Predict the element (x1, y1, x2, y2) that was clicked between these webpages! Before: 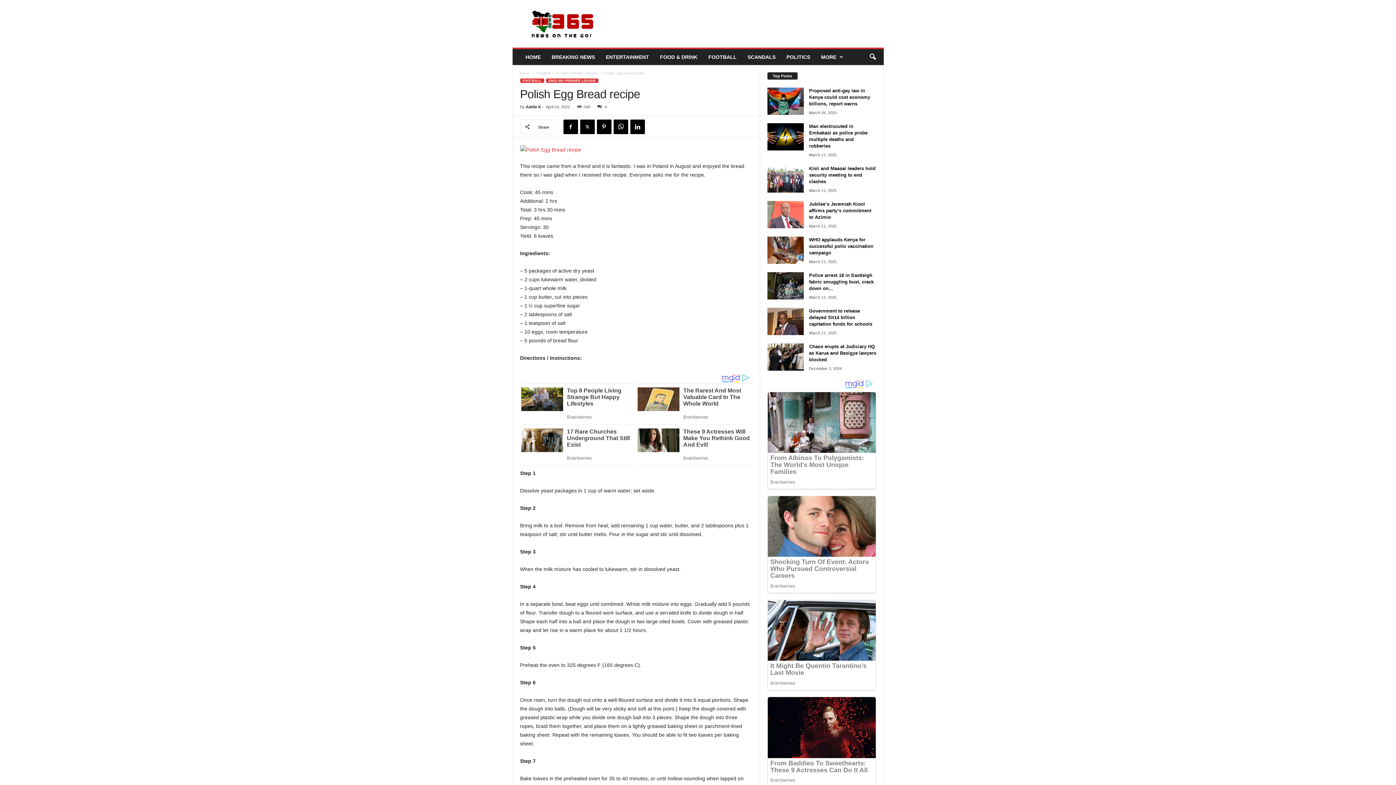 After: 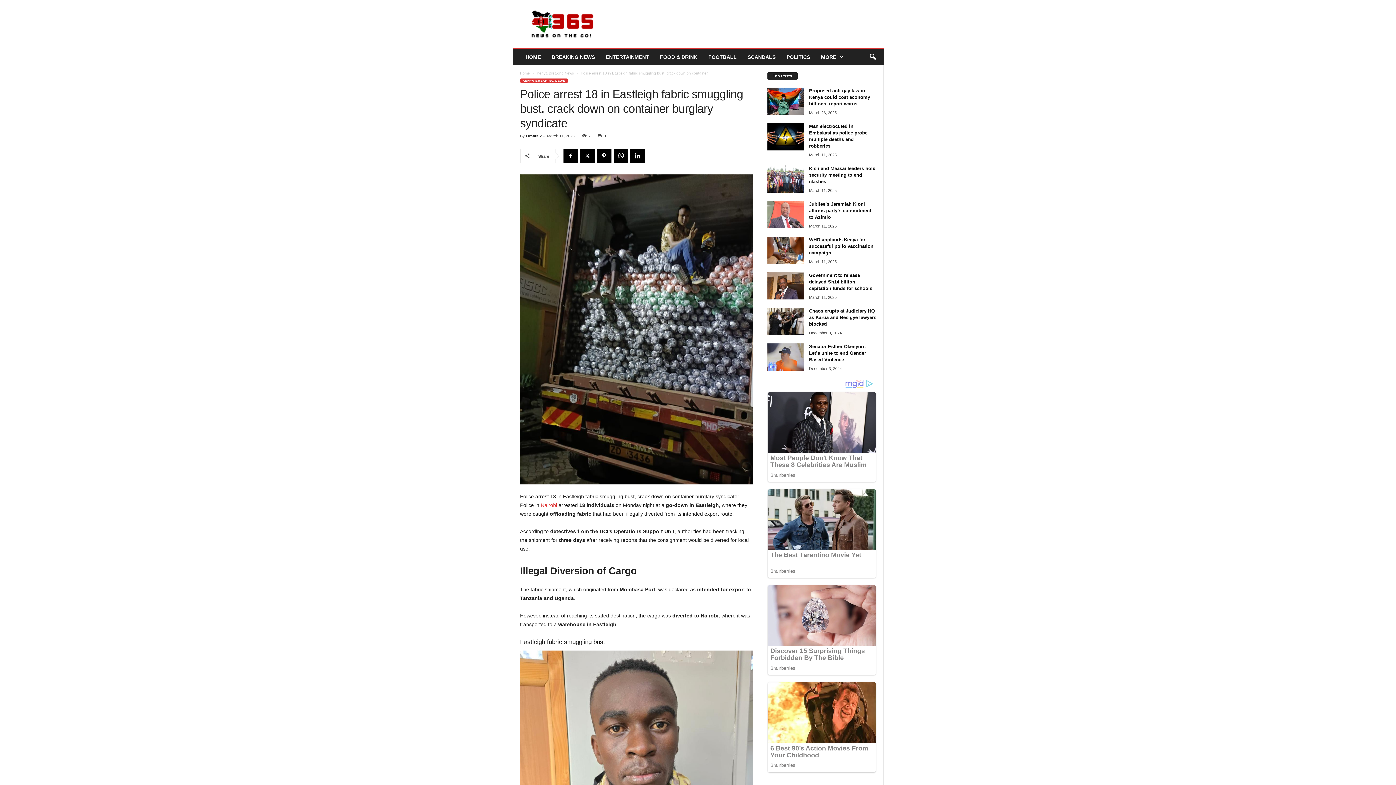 Action: bbox: (809, 272, 874, 291) label: Police arrest 18 in Eastleigh fabric smuggling bust, crack down on...